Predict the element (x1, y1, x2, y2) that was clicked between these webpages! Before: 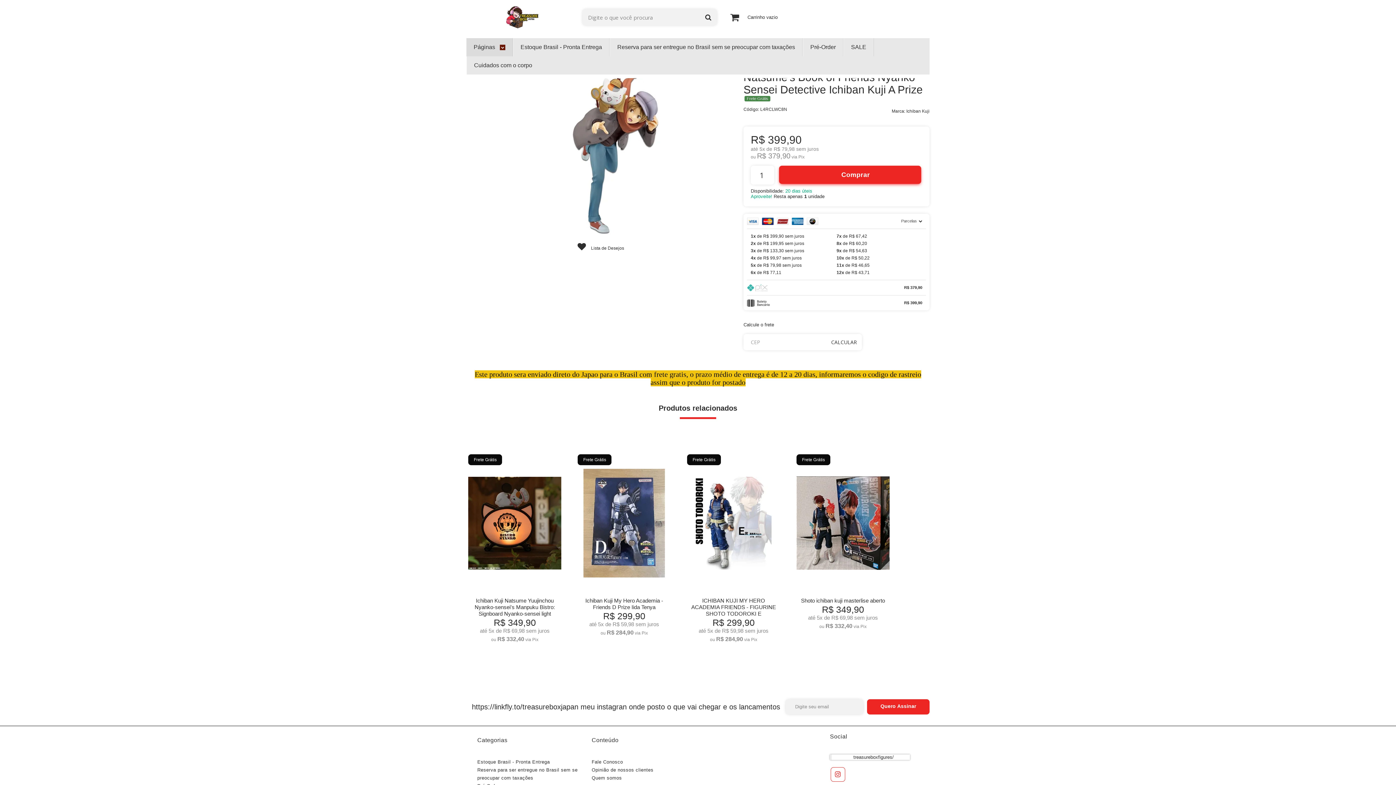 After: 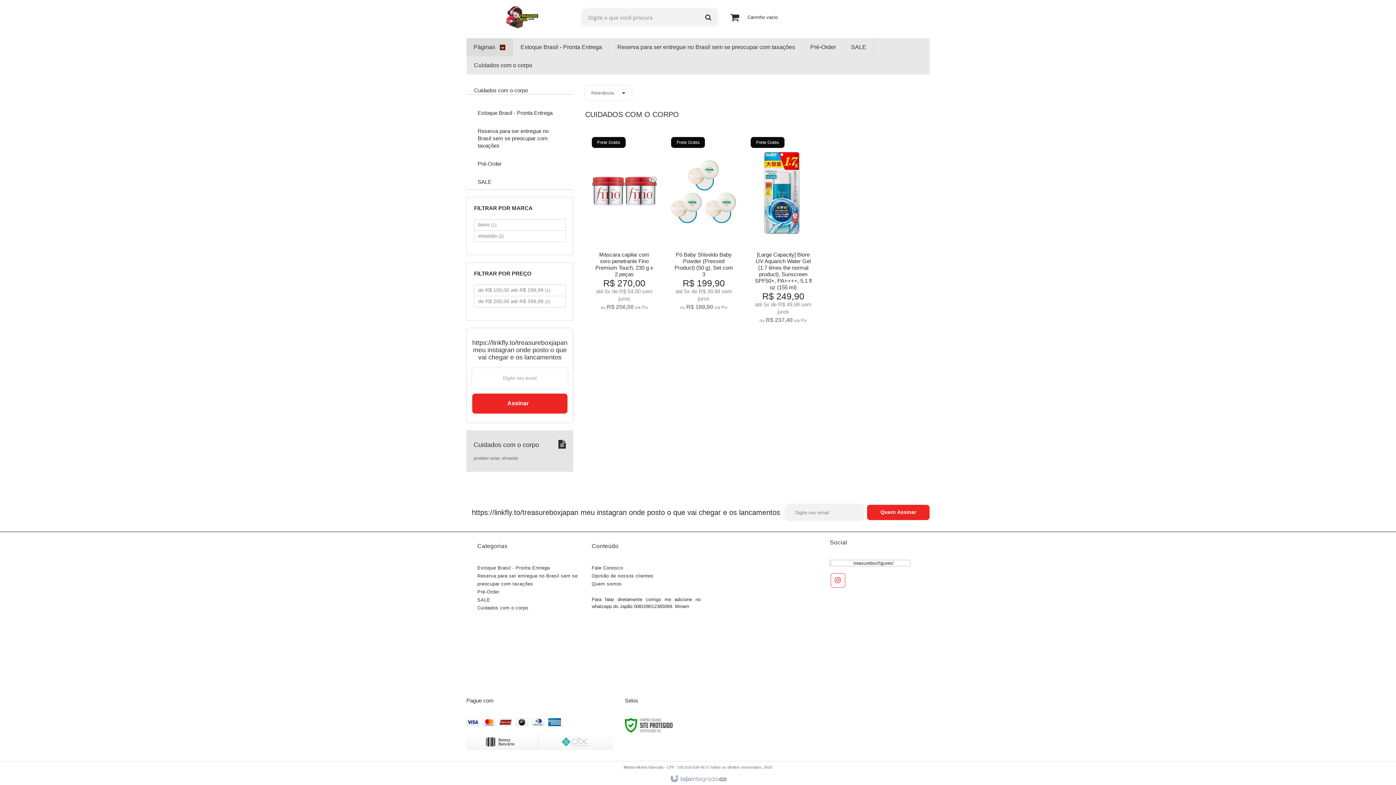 Action: bbox: (474, 56, 532, 74) label: Cuidados com o corpo